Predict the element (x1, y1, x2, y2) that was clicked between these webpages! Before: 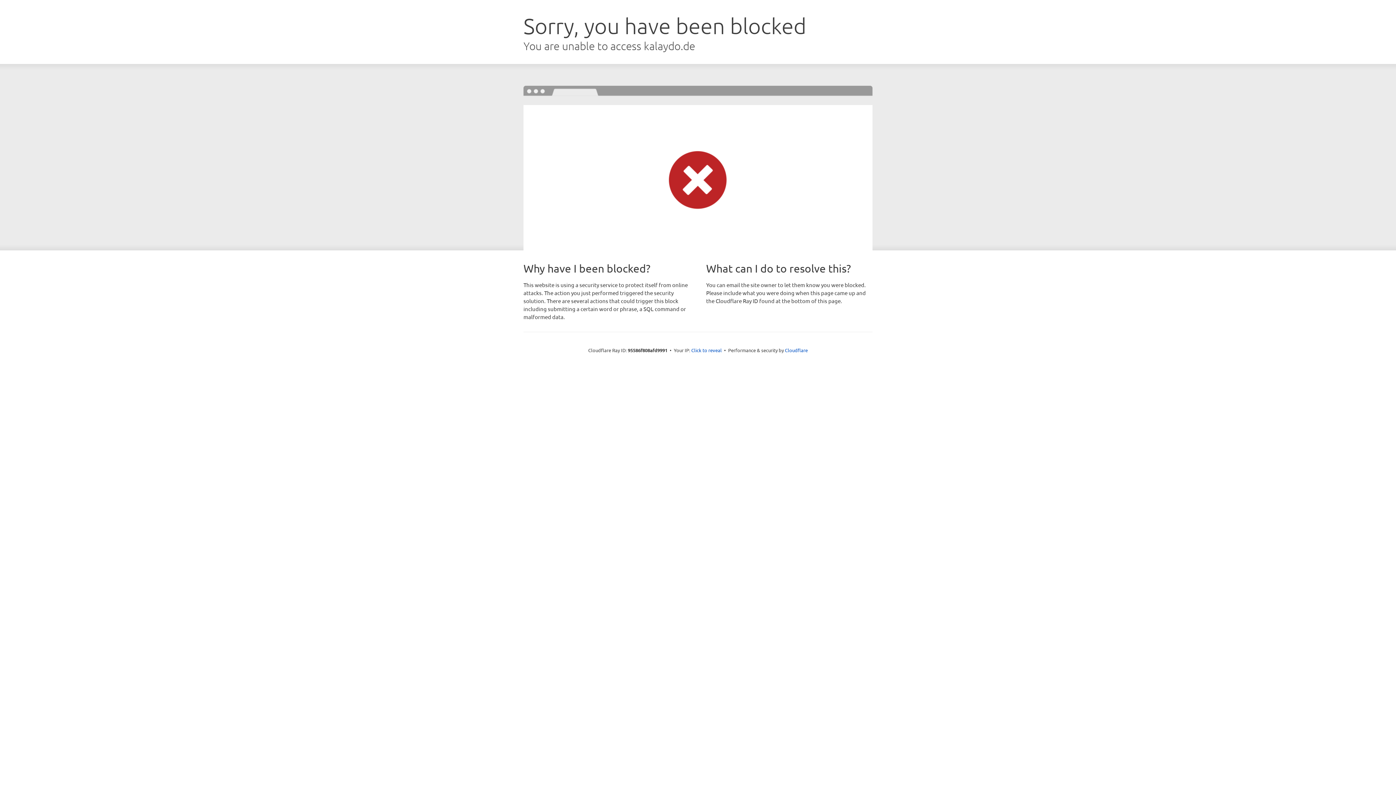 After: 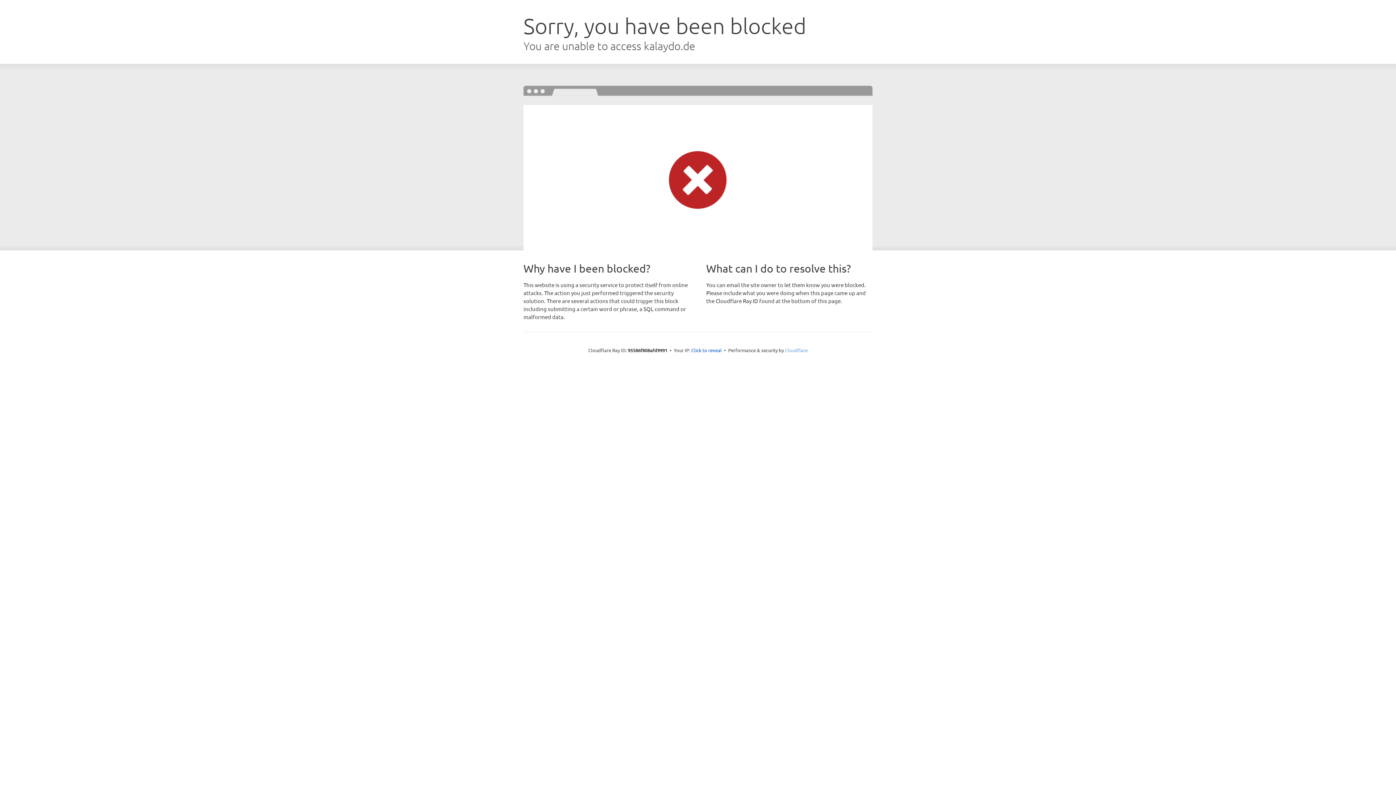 Action: label: Cloudflare bbox: (785, 347, 808, 353)